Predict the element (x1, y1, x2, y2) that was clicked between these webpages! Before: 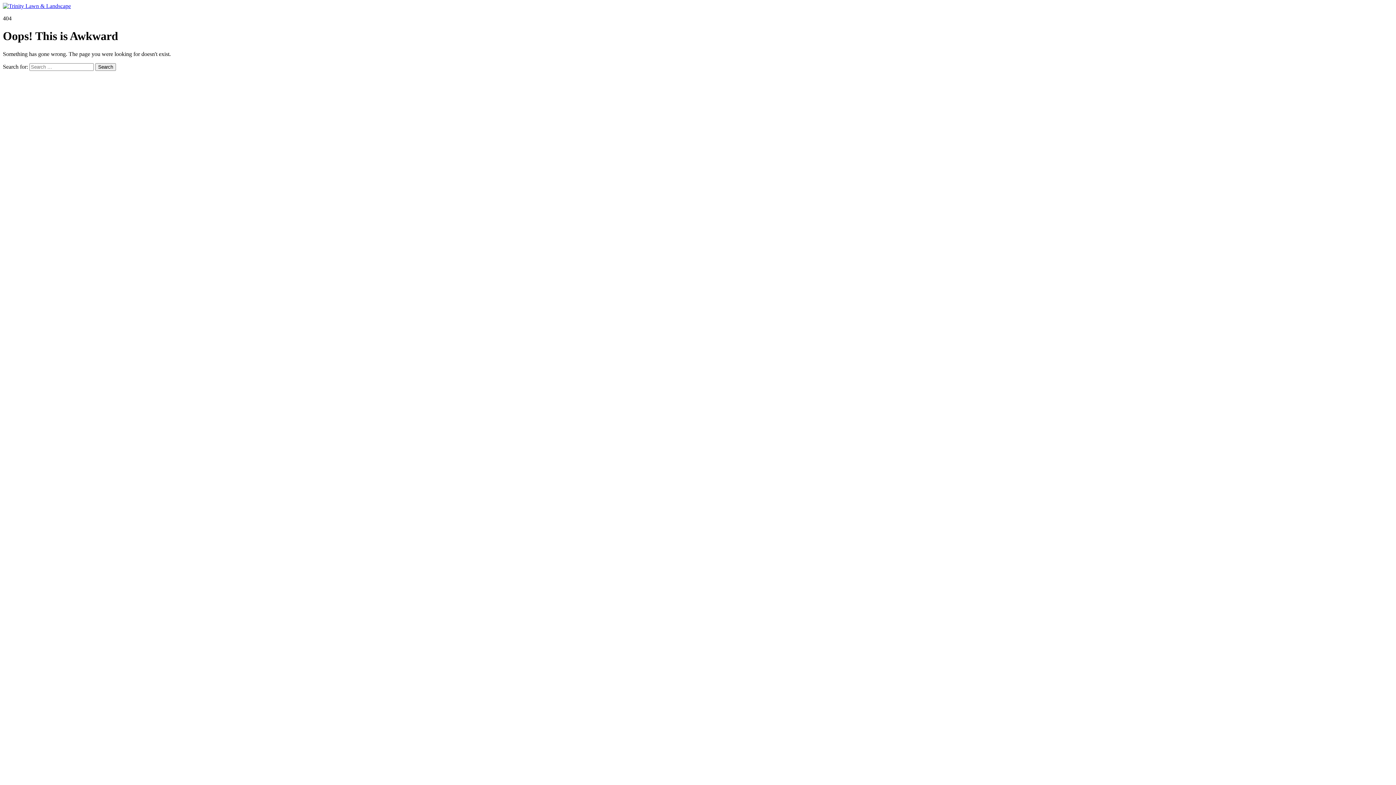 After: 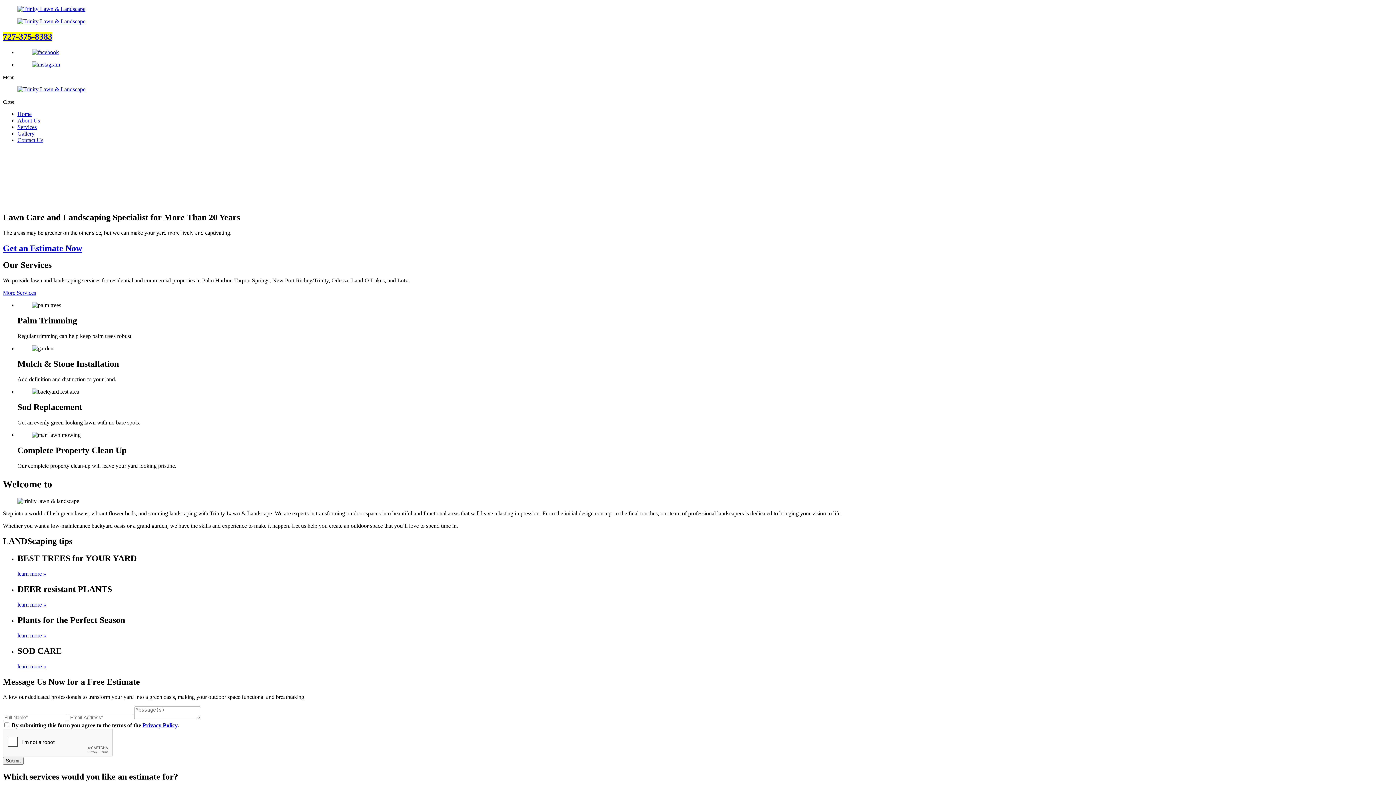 Action: bbox: (2, 2, 70, 9)